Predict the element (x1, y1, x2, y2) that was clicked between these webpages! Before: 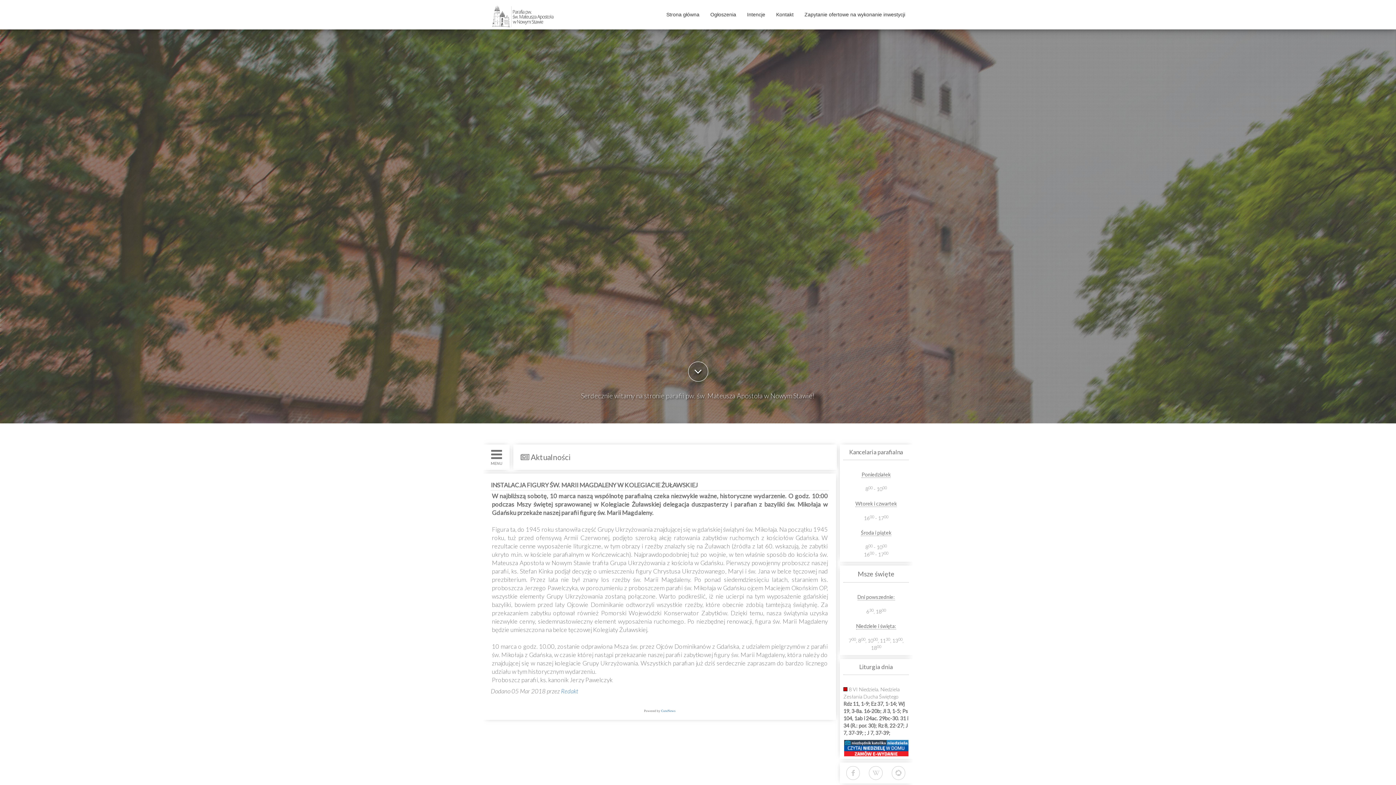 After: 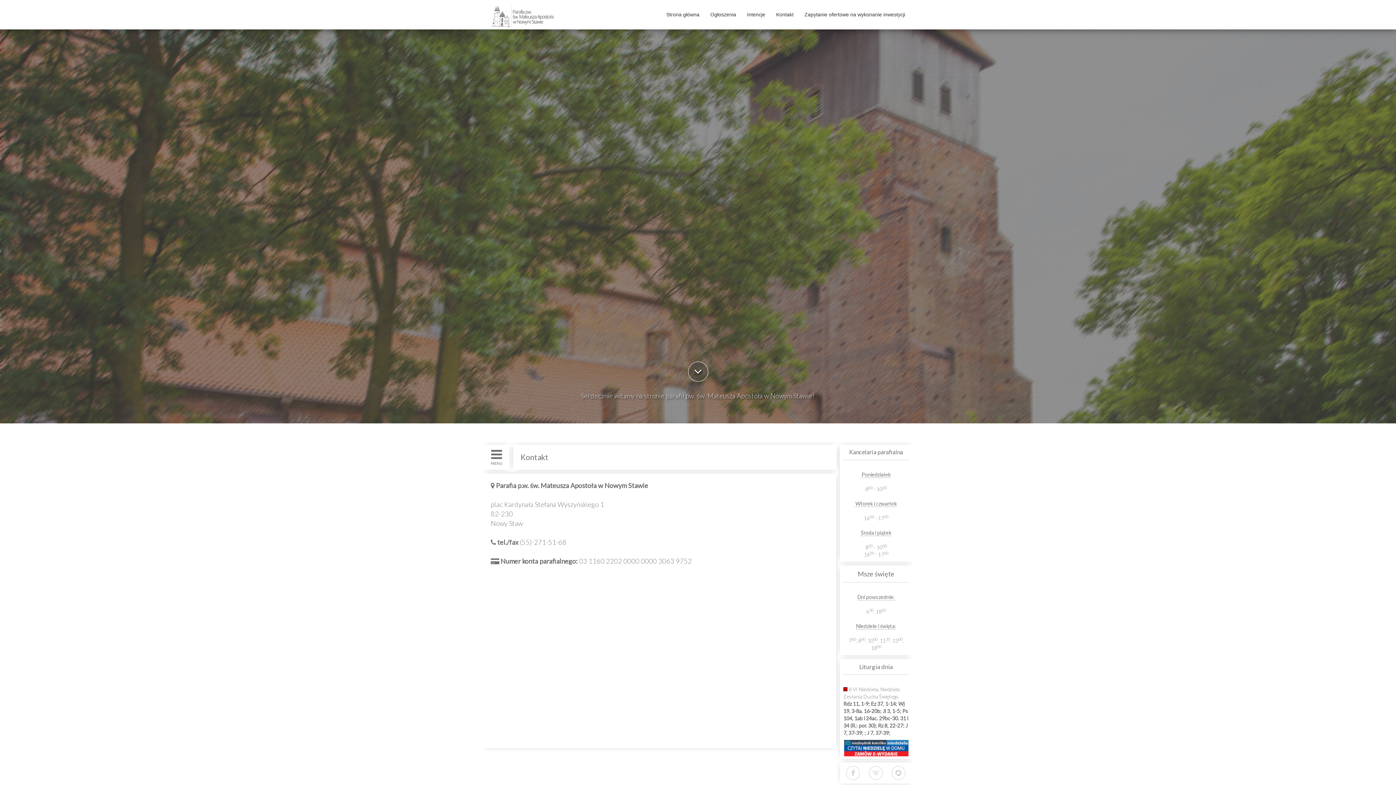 Action: label: Kontakt bbox: (770, 5, 799, 23)